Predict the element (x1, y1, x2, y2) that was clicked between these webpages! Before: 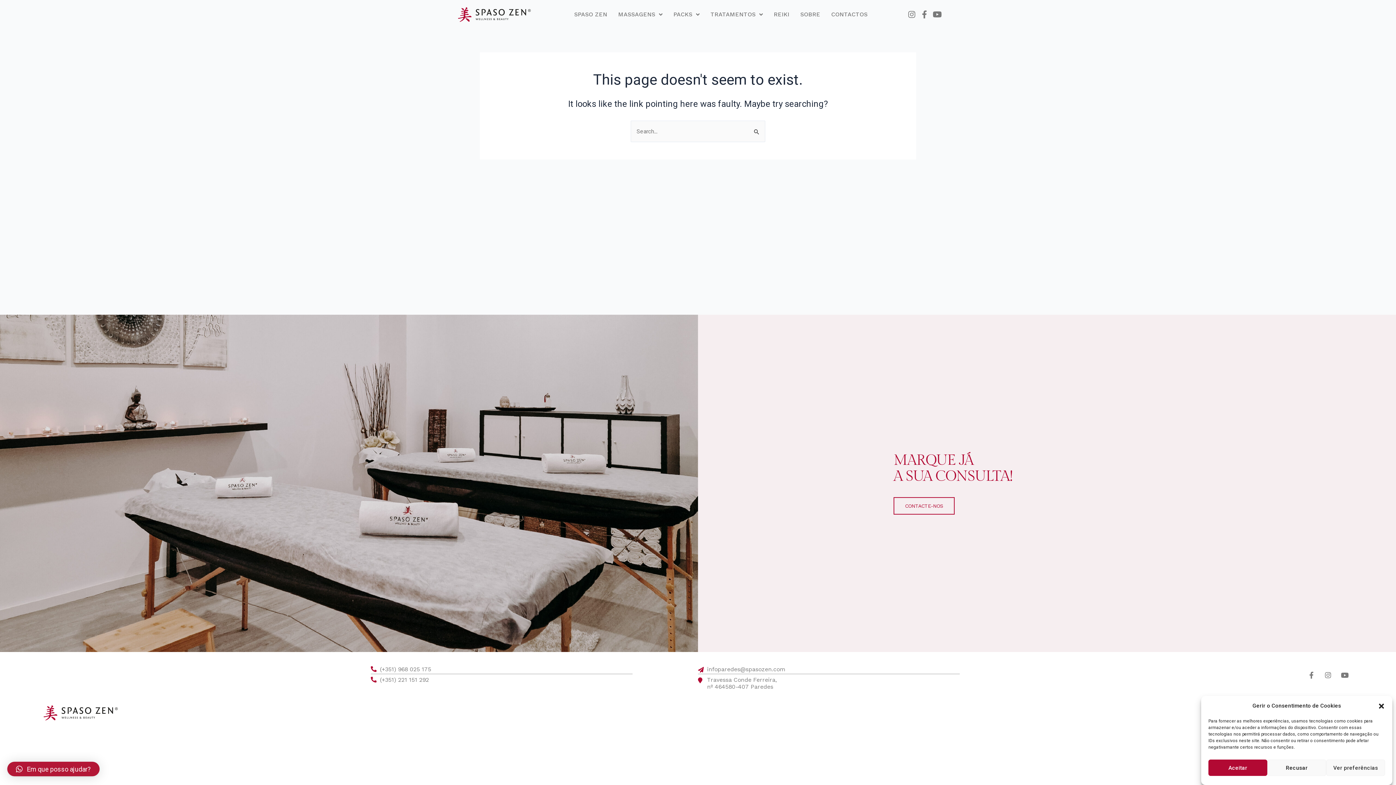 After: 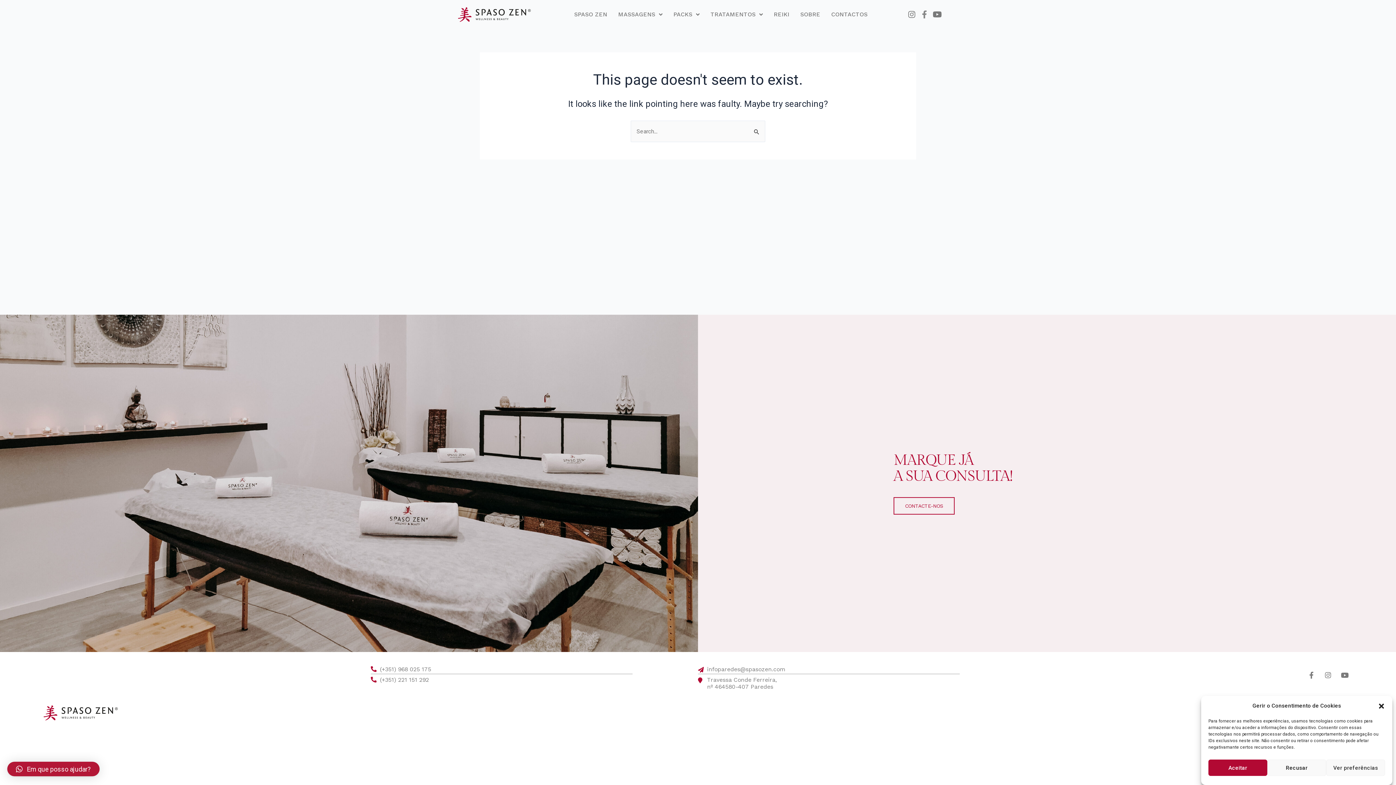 Action: bbox: (918, 8, 931, 20) label: Facebook-f